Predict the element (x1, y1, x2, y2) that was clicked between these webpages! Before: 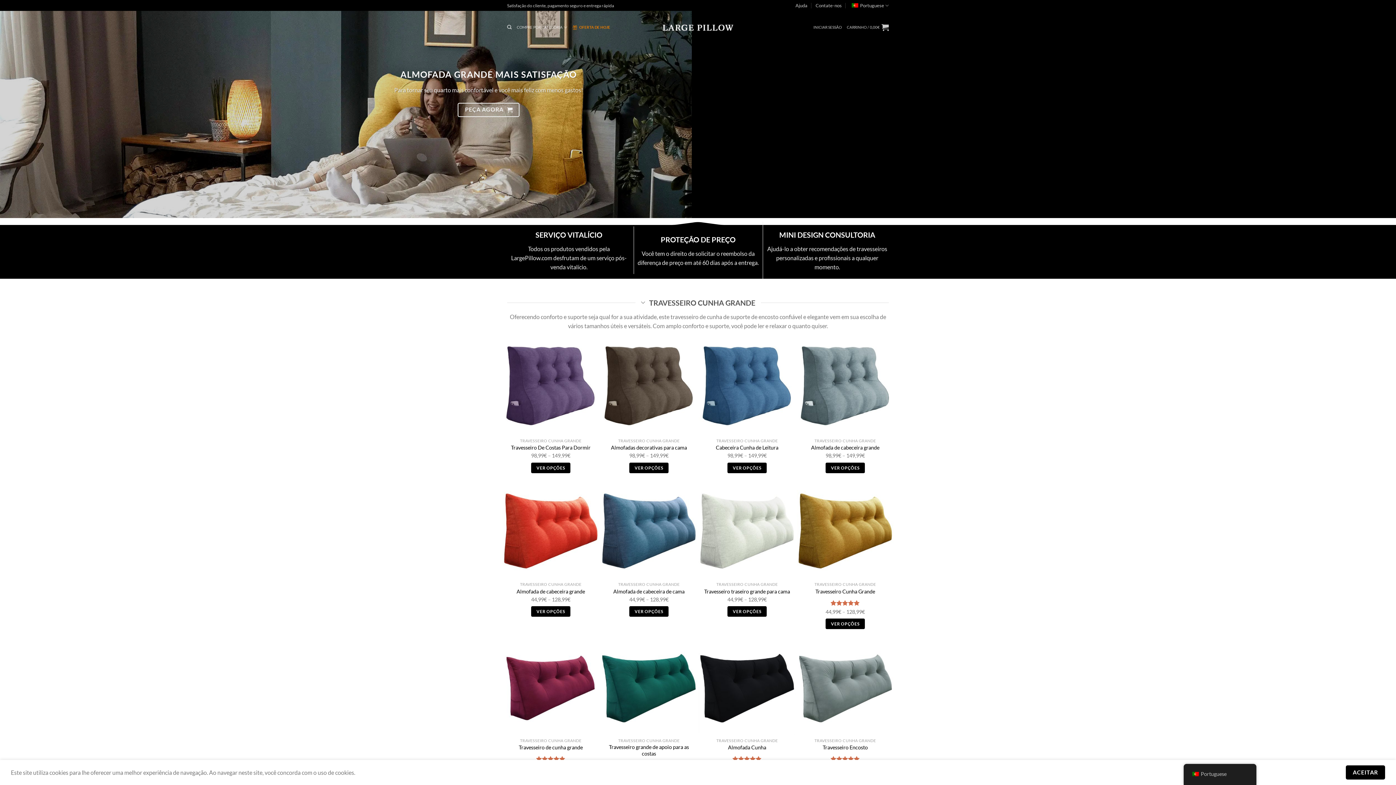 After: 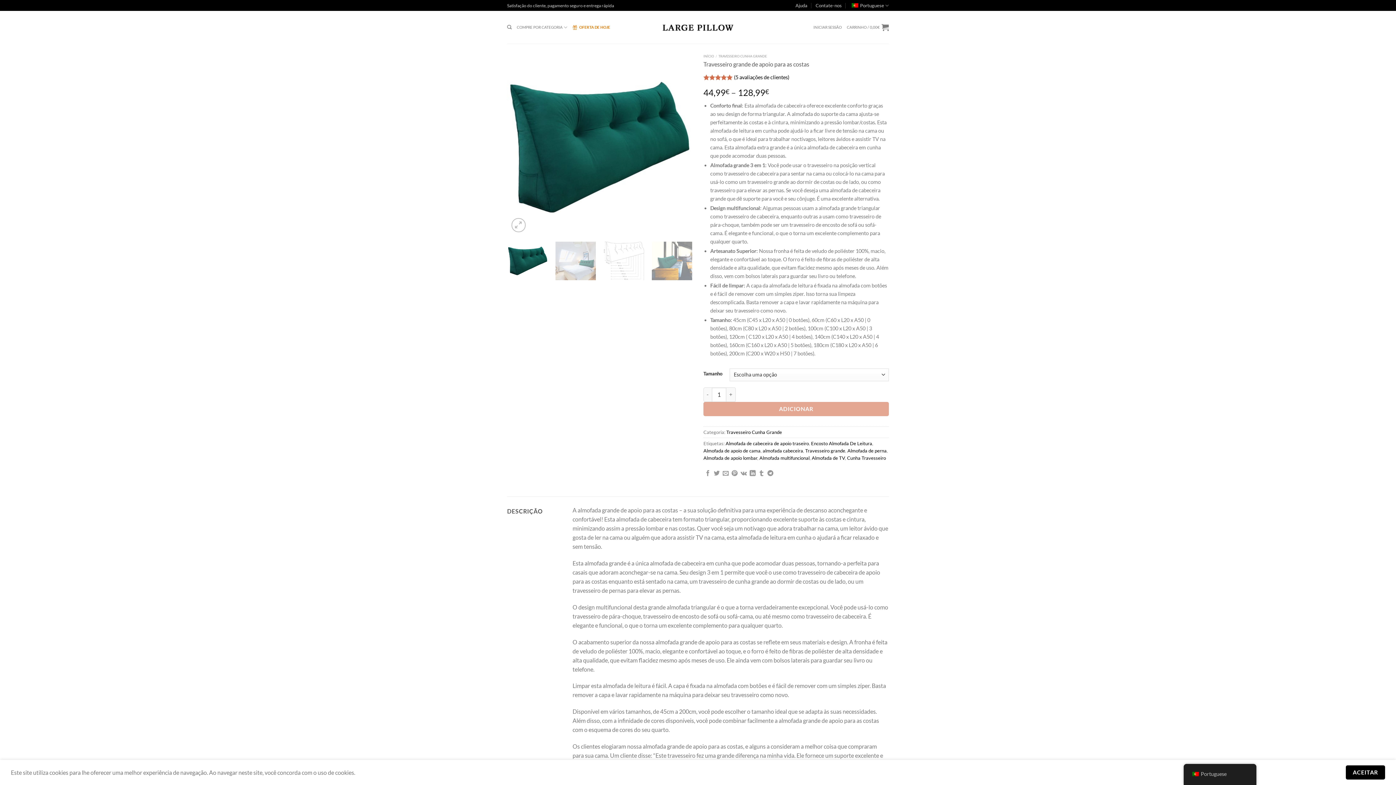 Action: bbox: (604, 744, 693, 757) label: Travesseiro grande de apoio para as costas